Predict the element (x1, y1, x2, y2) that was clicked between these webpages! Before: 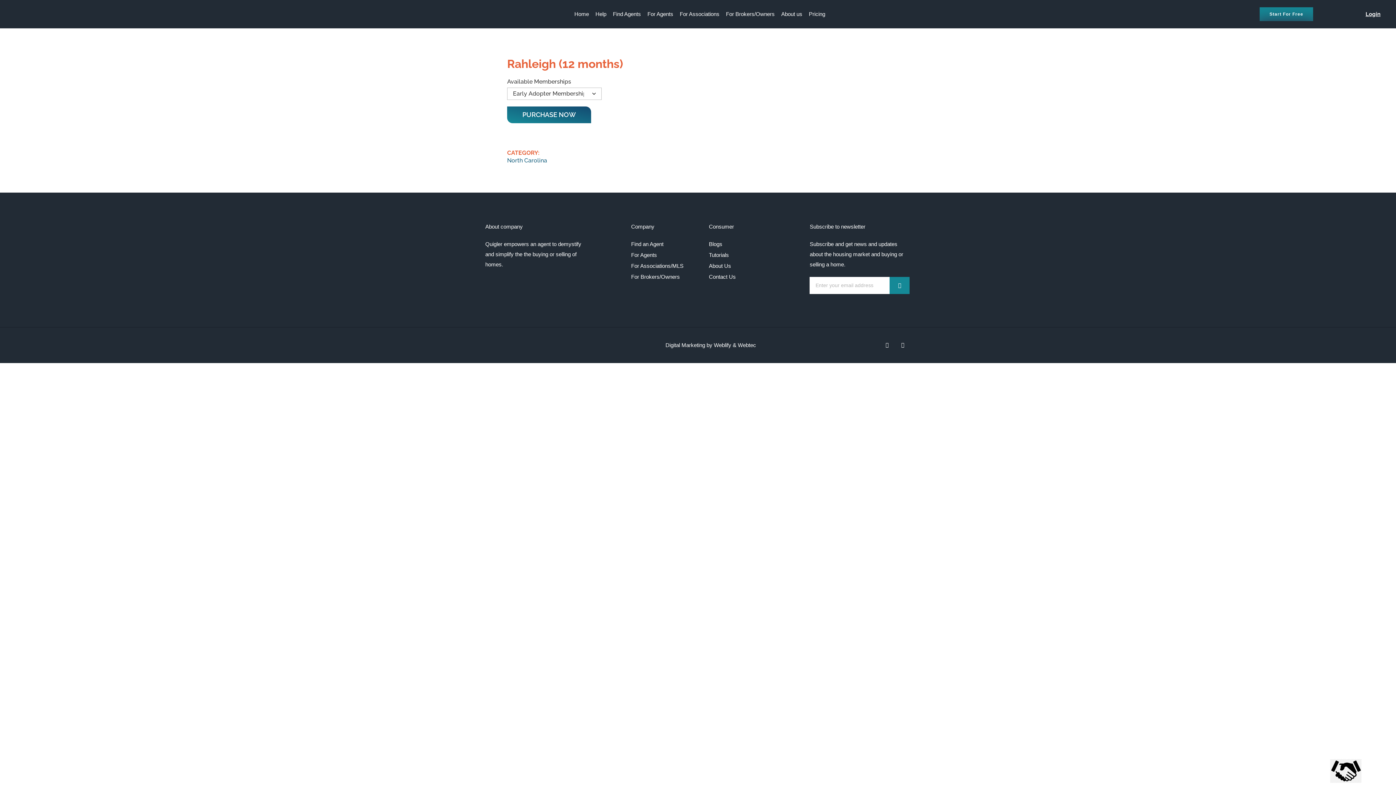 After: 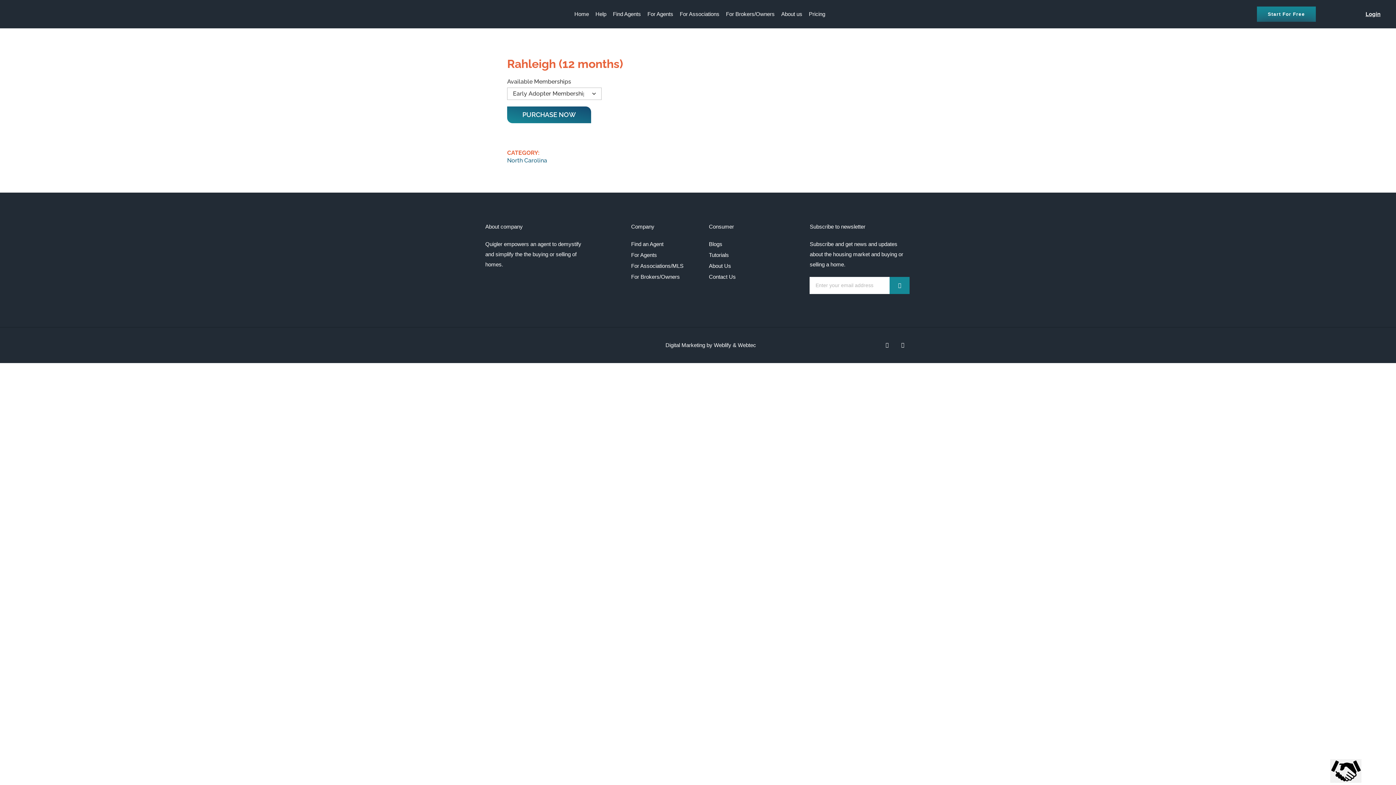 Action: label: Start For Free bbox: (1260, 7, 1313, 21)